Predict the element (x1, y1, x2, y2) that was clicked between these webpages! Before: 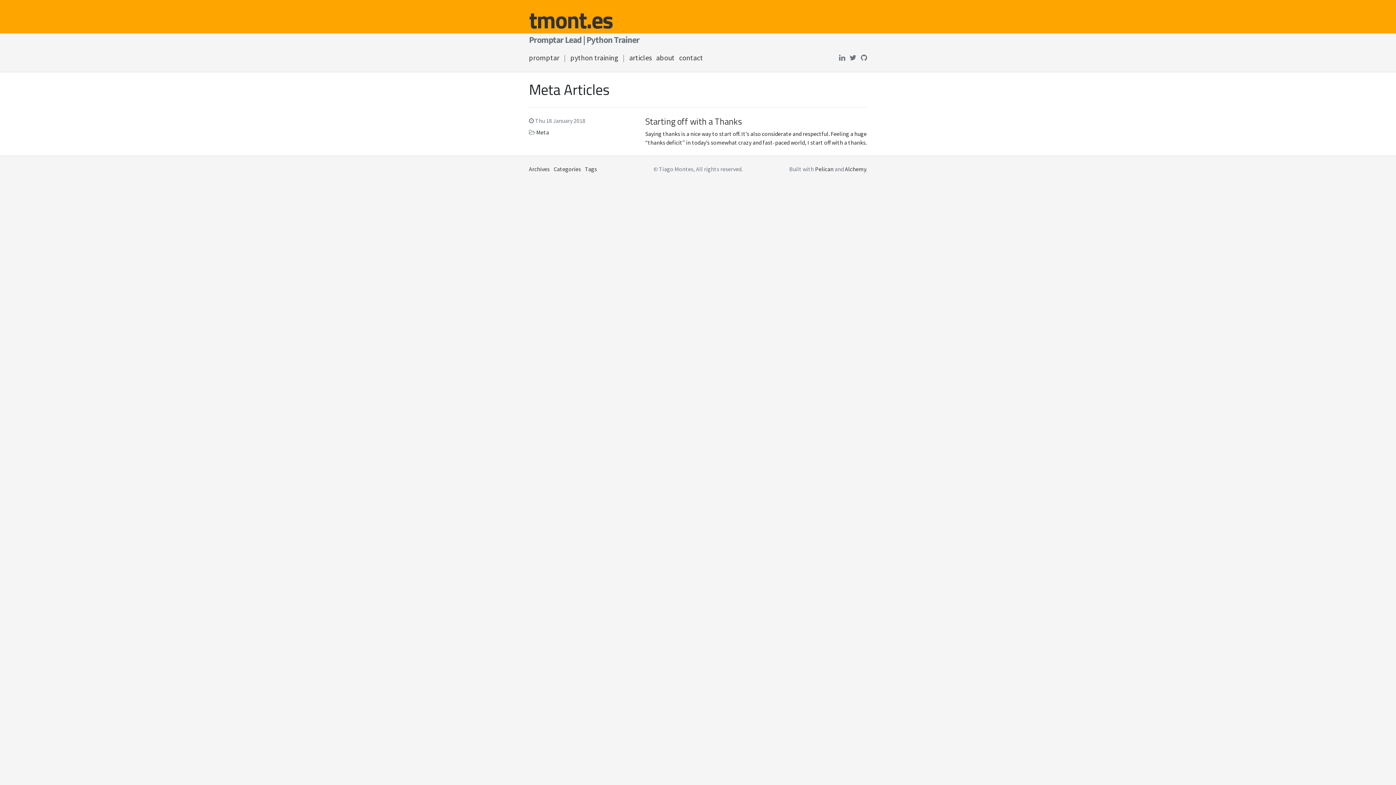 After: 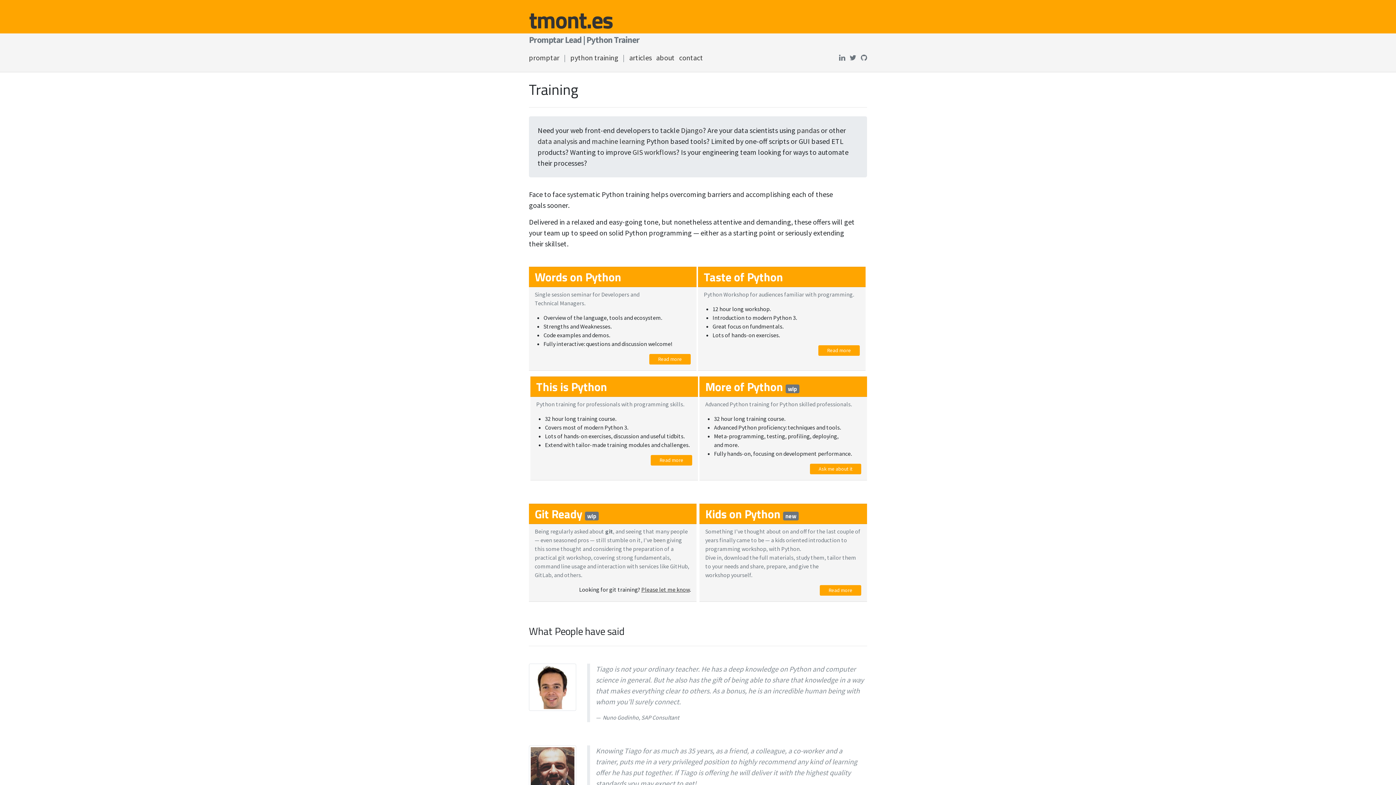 Action: label: python training bbox: (570, 53, 618, 62)